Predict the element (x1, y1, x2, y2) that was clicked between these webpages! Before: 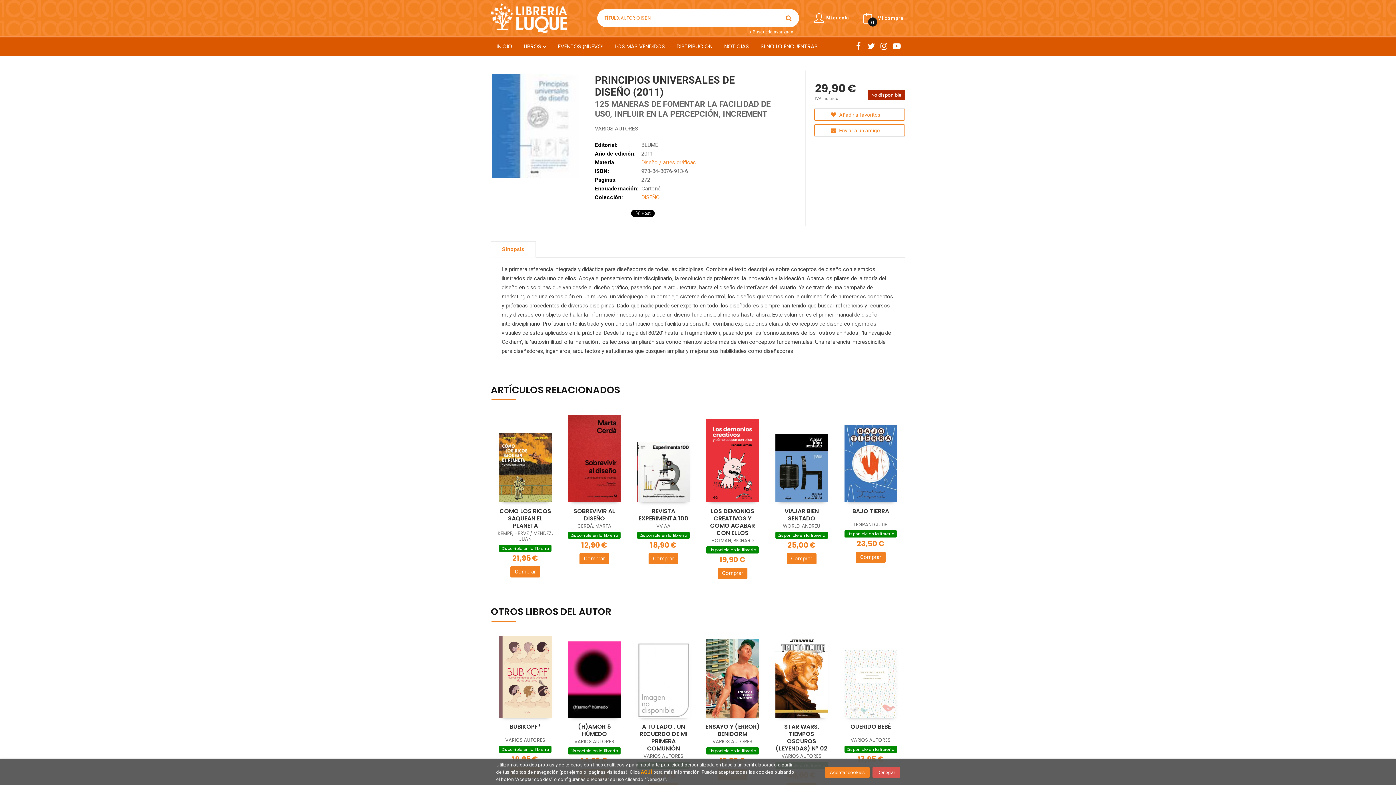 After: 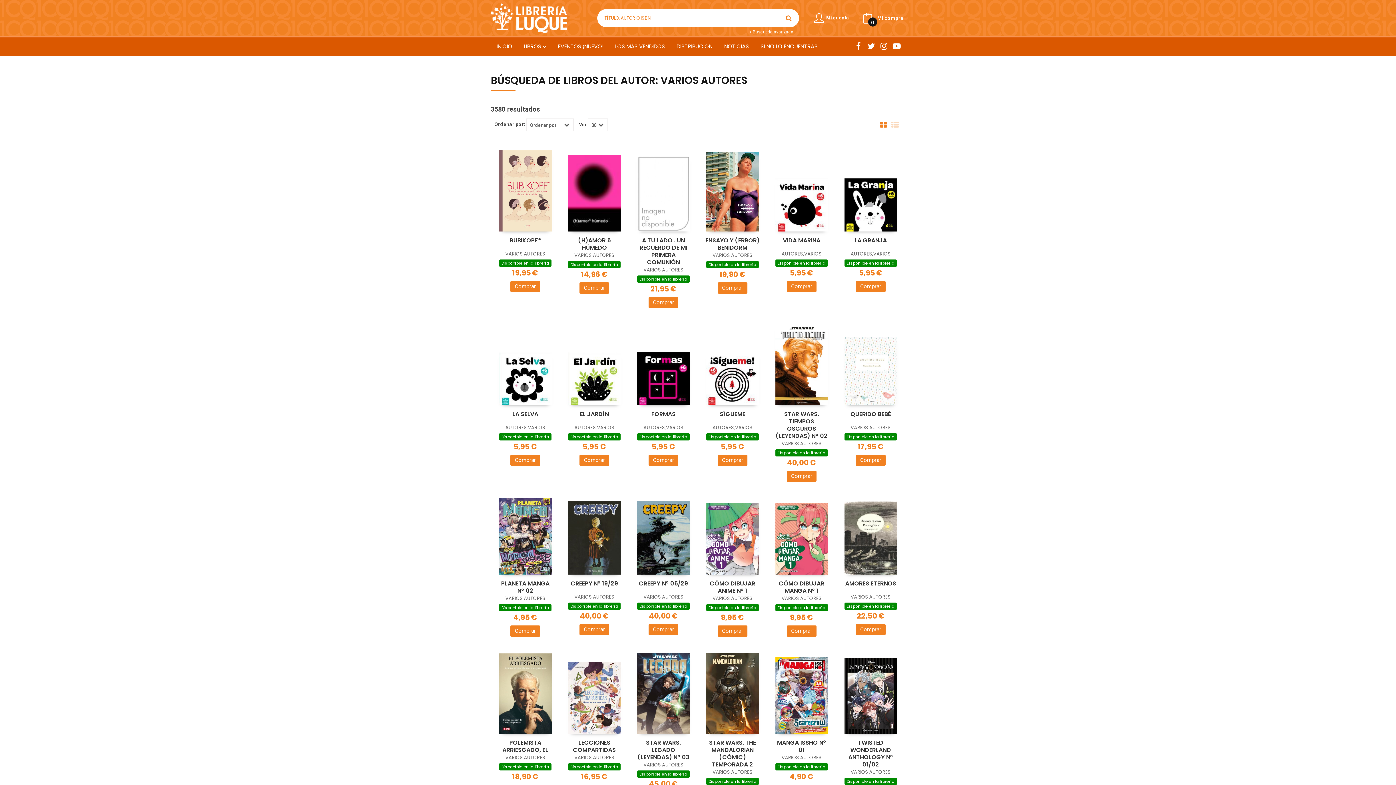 Action: label: VARIOS AUTORES bbox: (595, 125, 638, 131)